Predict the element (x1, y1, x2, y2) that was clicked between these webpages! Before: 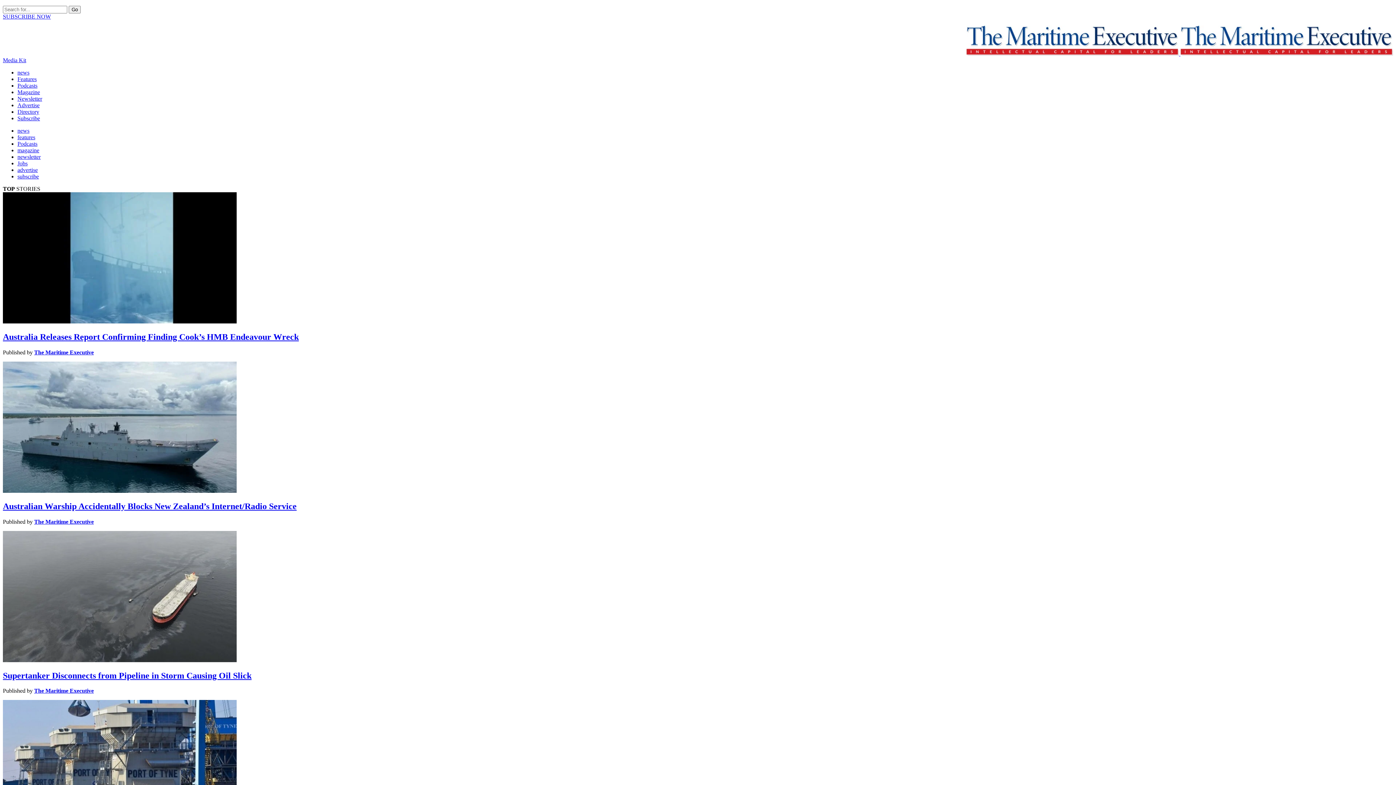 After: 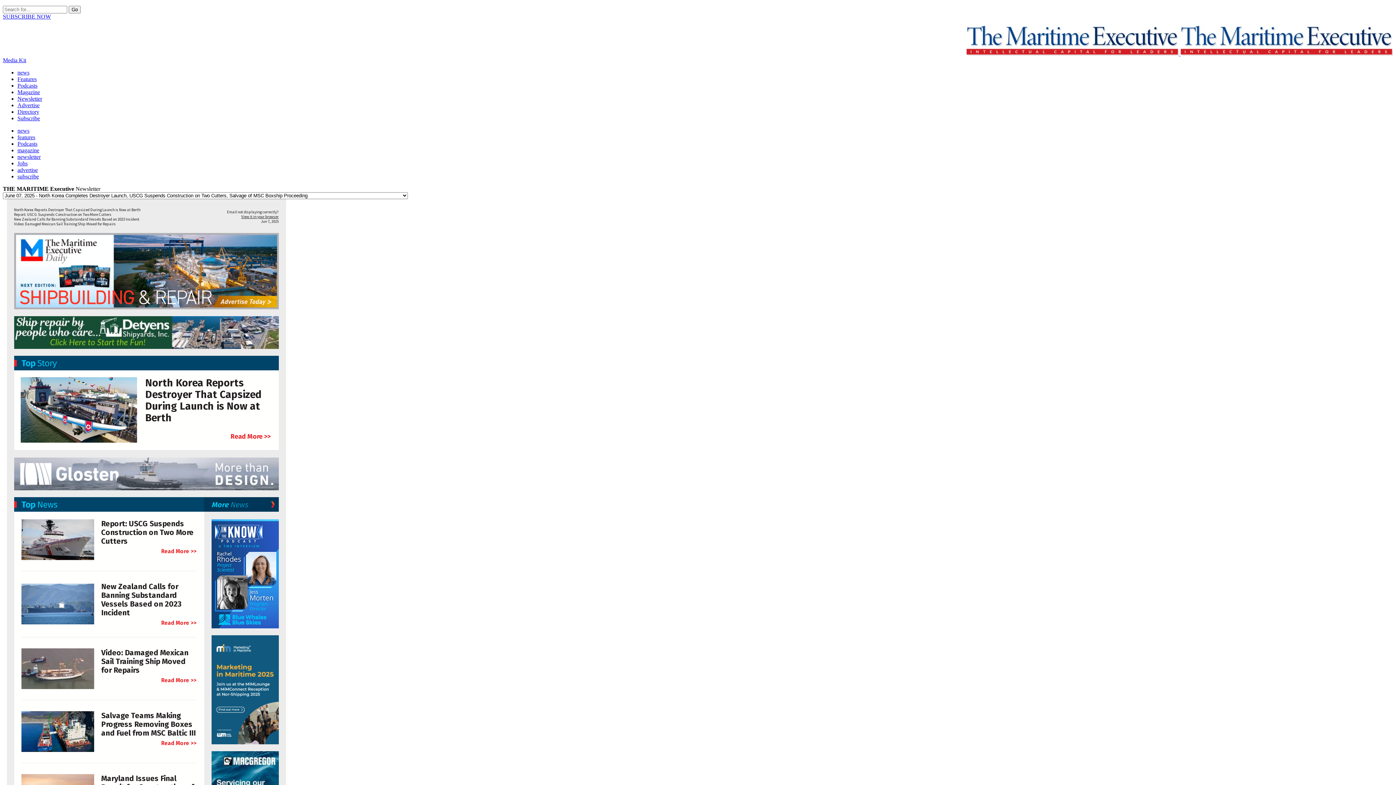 Action: label: newsletter bbox: (17, 153, 40, 160)